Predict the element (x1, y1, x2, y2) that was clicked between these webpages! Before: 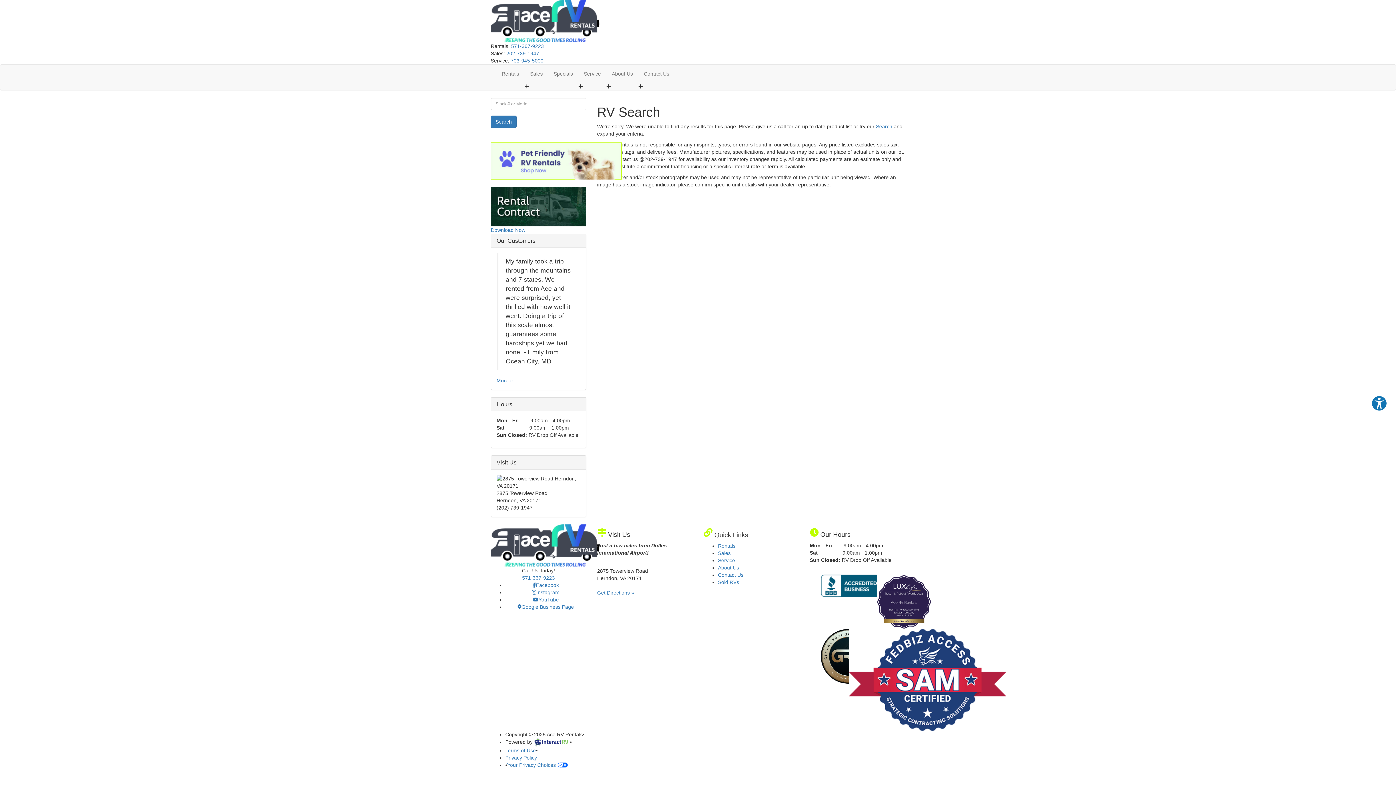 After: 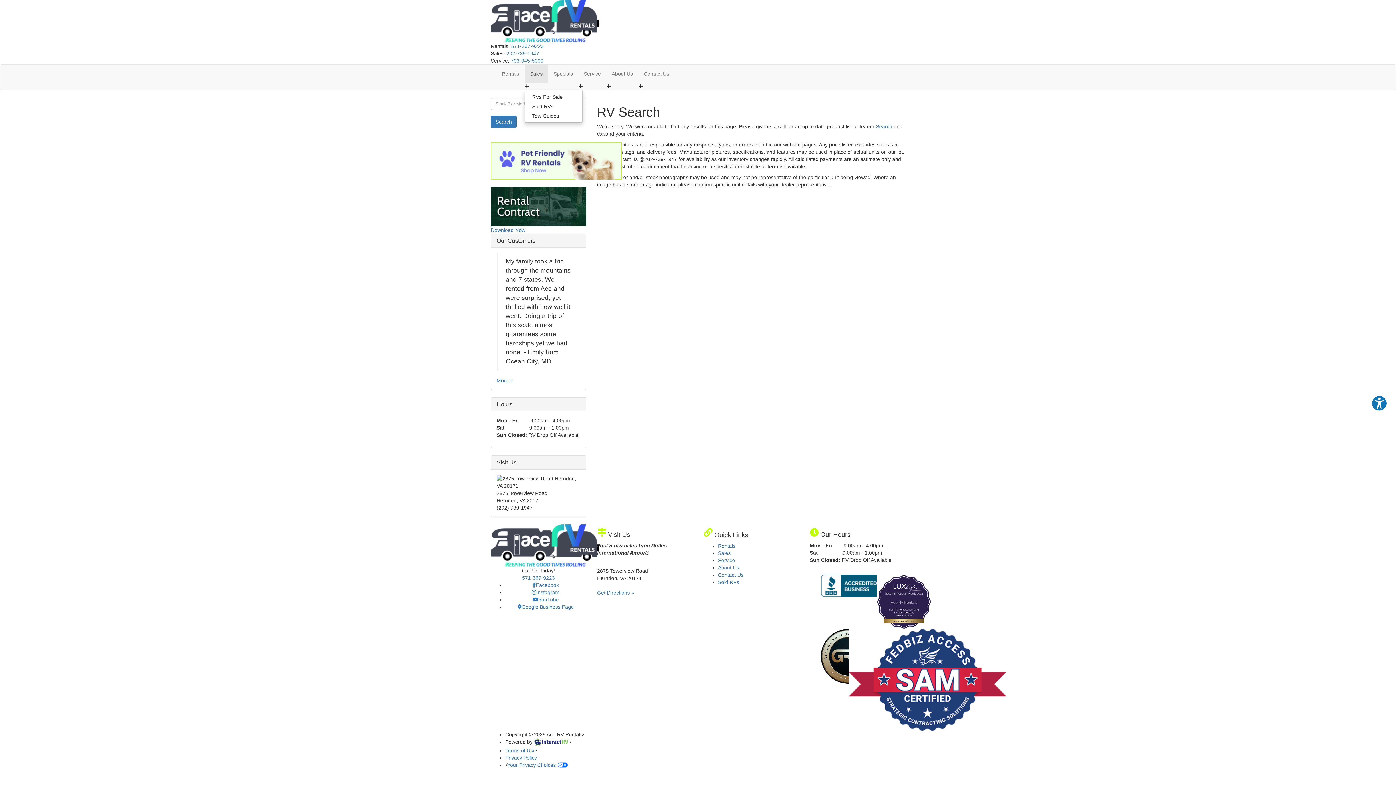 Action: label: Sales bbox: (524, 64, 548, 82)